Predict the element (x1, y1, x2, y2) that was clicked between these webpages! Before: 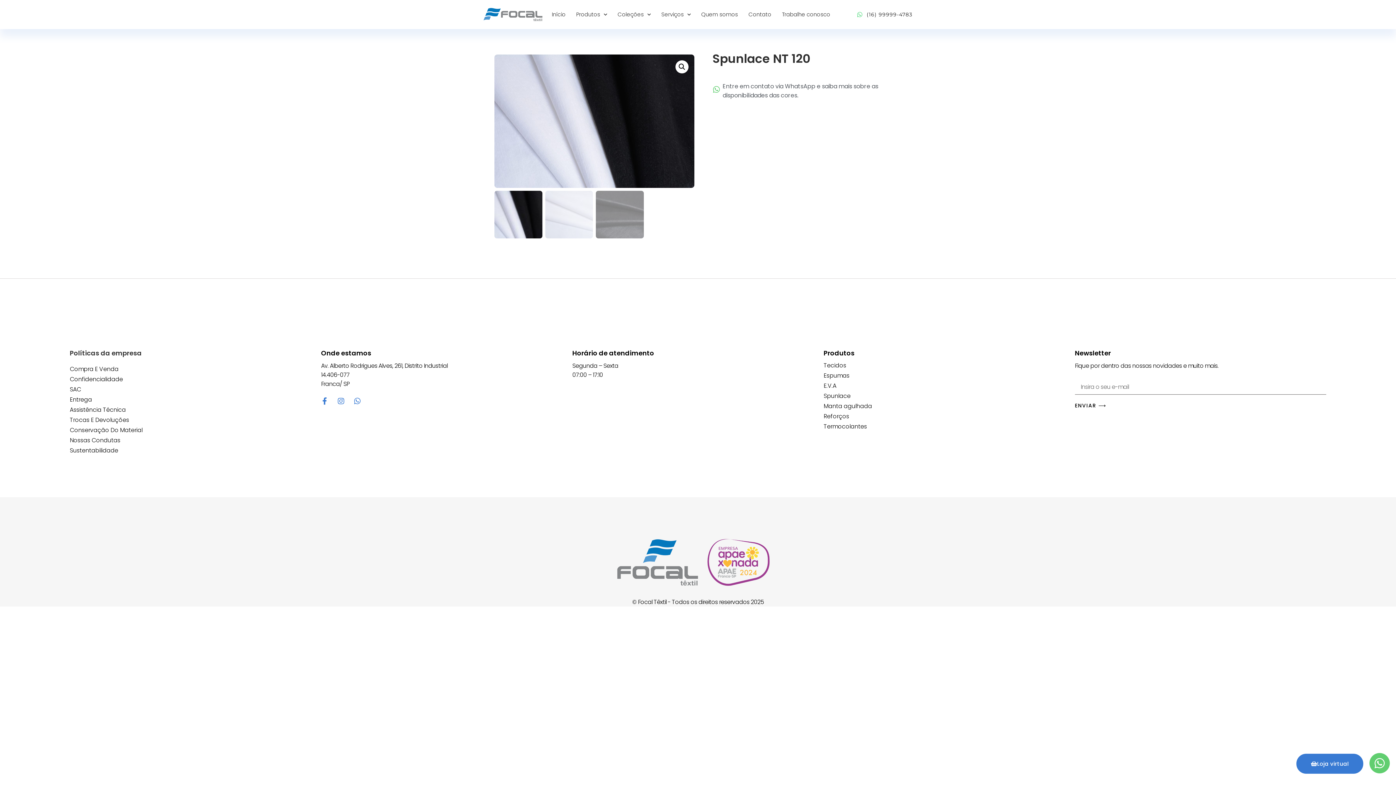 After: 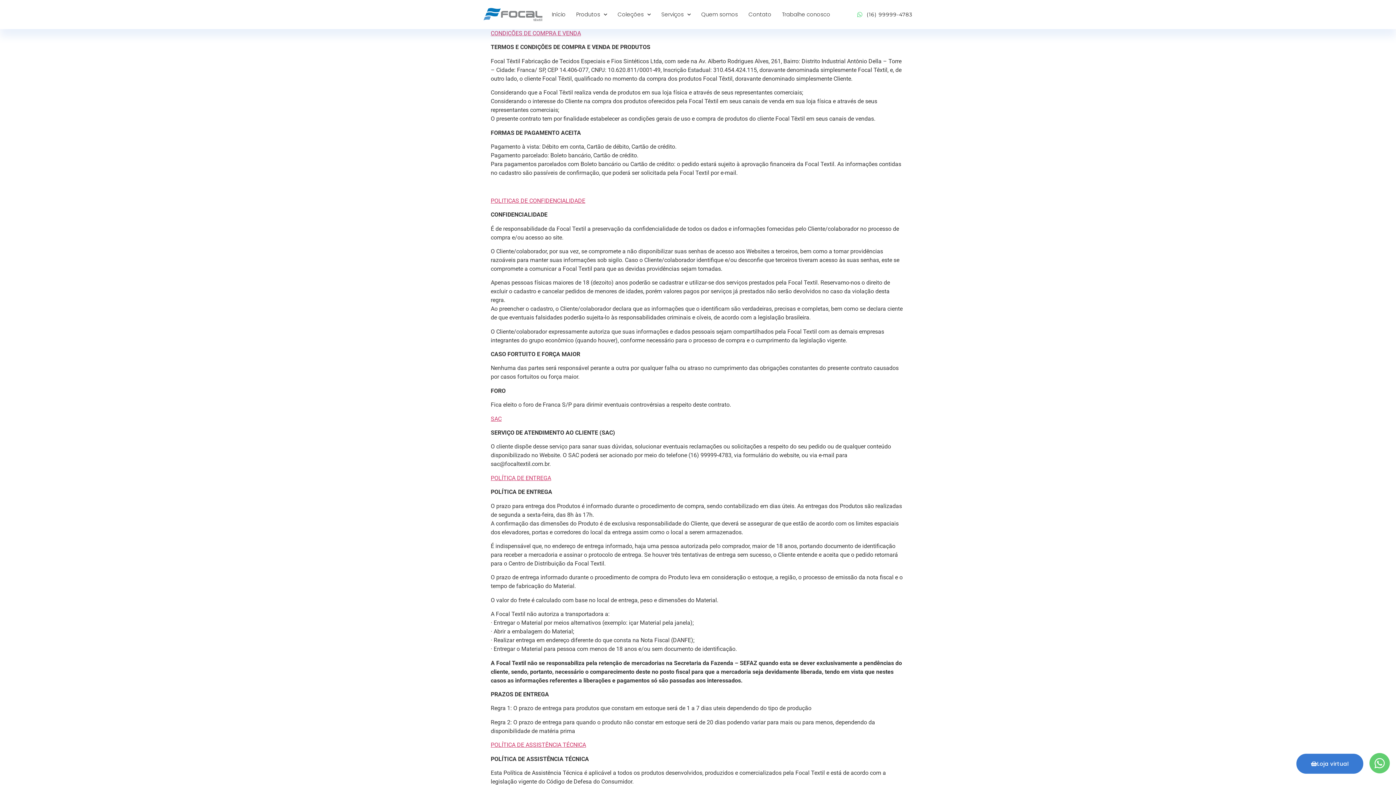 Action: bbox: (69, 385, 321, 394) label: SAC